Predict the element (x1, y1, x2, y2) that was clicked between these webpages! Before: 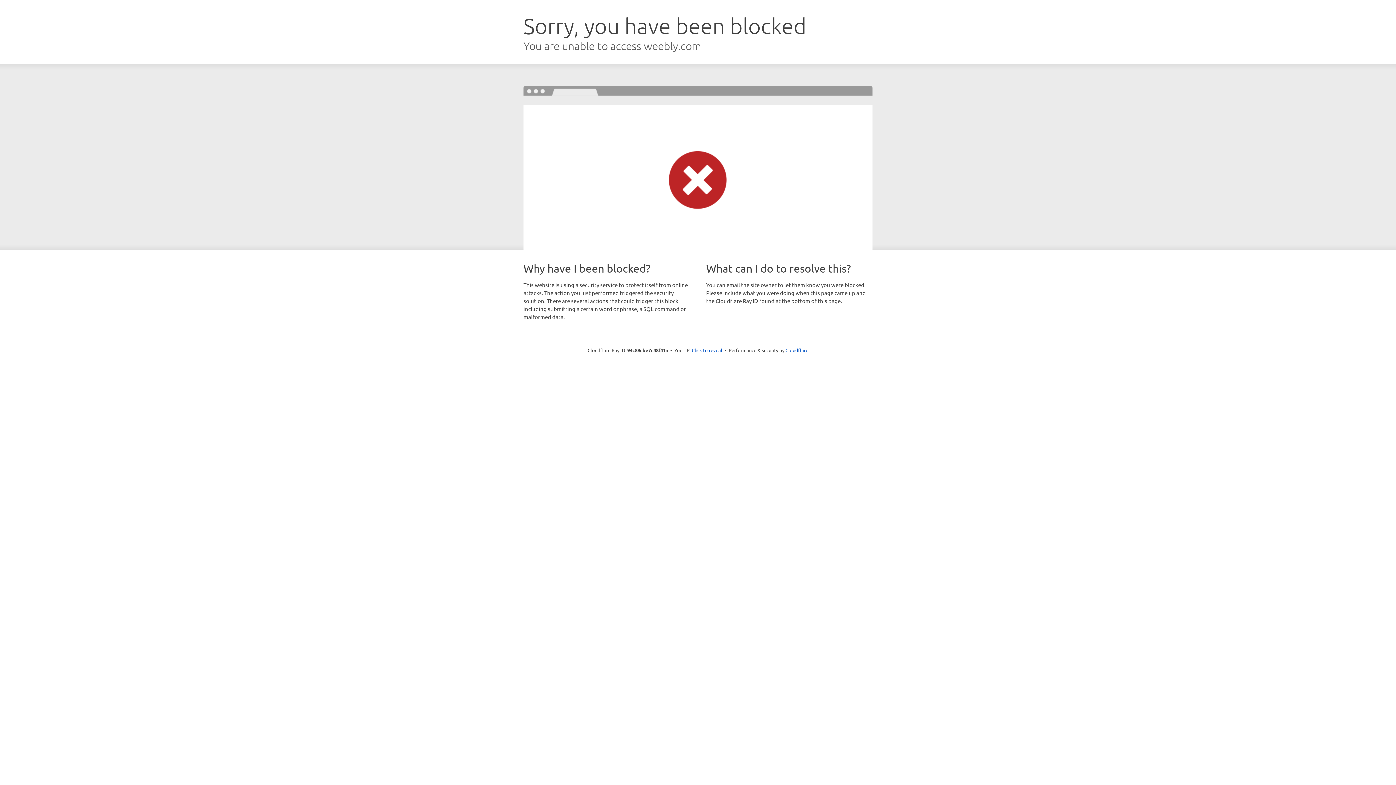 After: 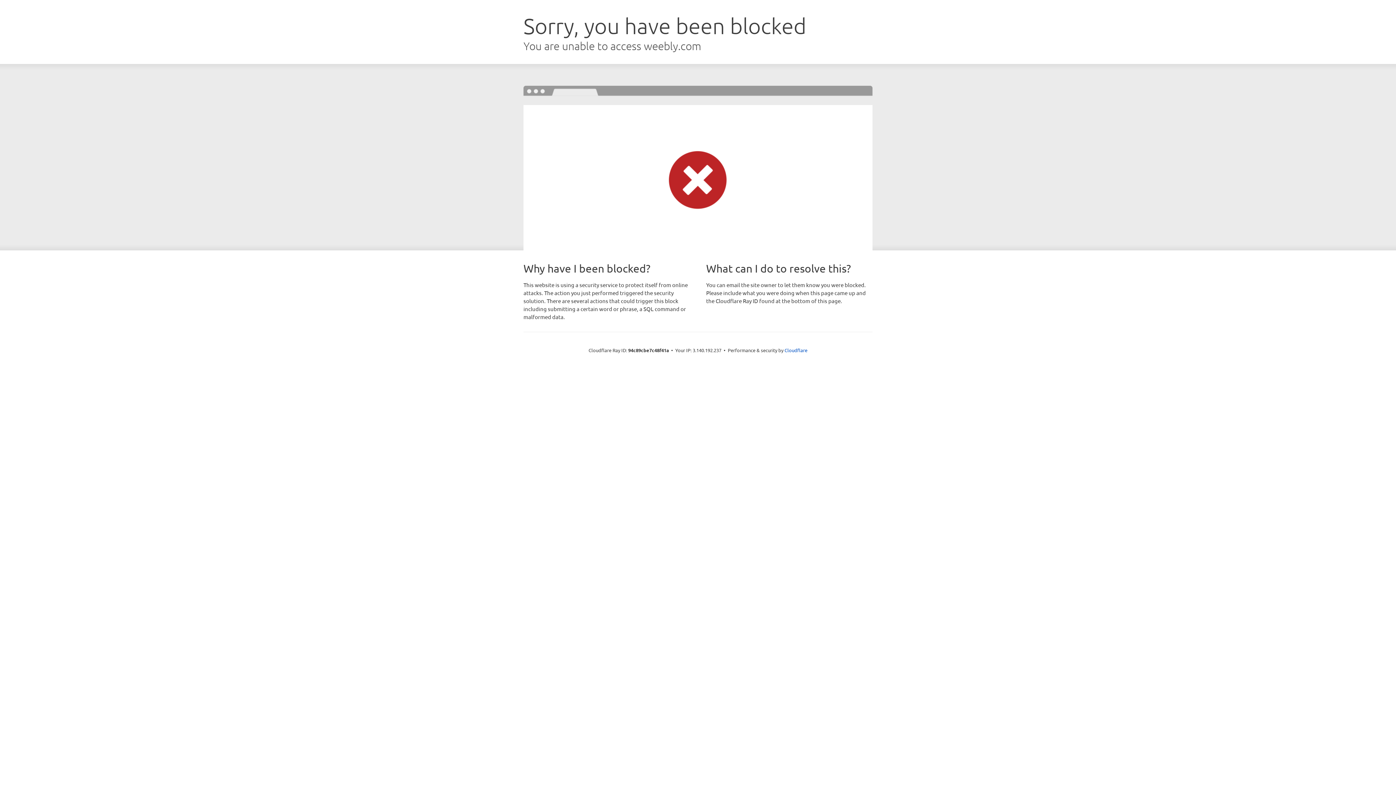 Action: label: Click to reveal bbox: (692, 346, 722, 353)